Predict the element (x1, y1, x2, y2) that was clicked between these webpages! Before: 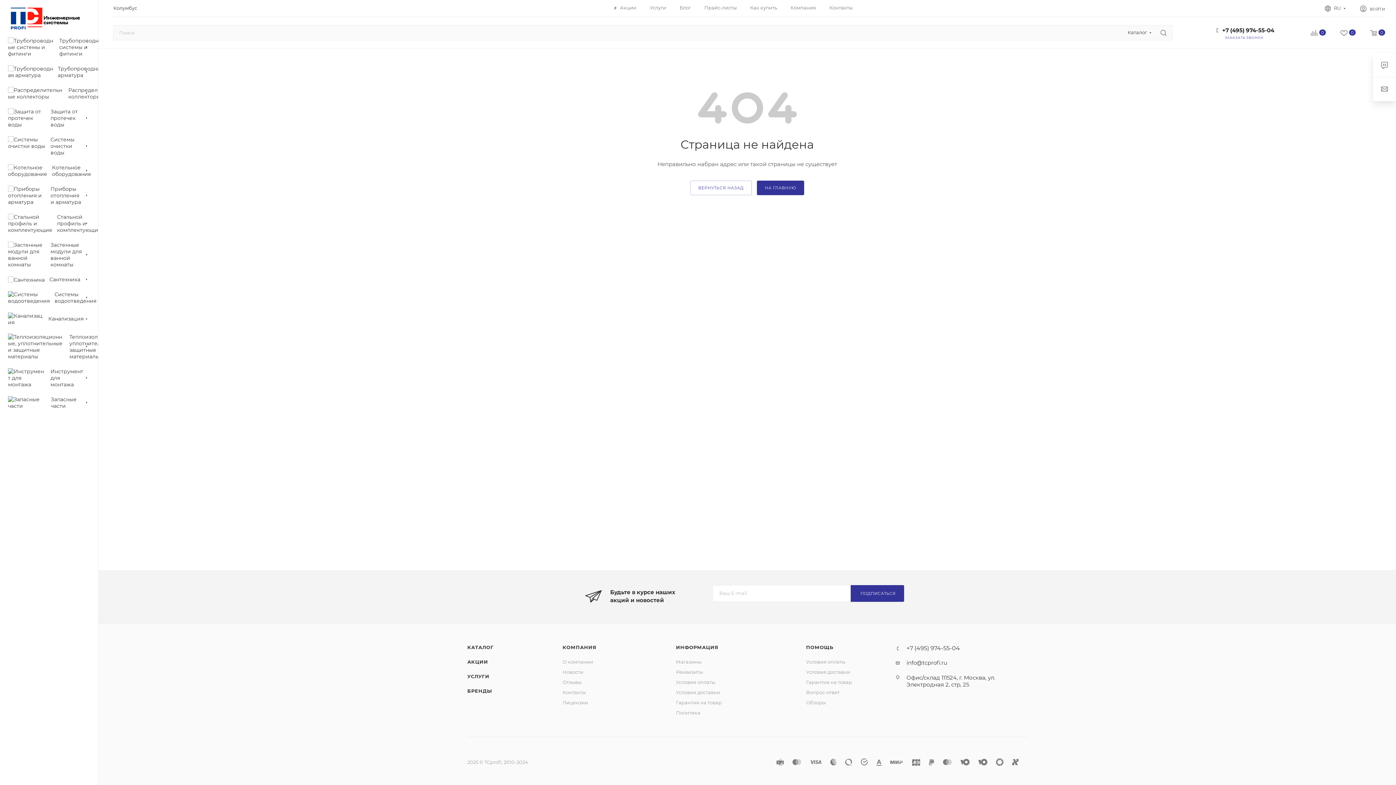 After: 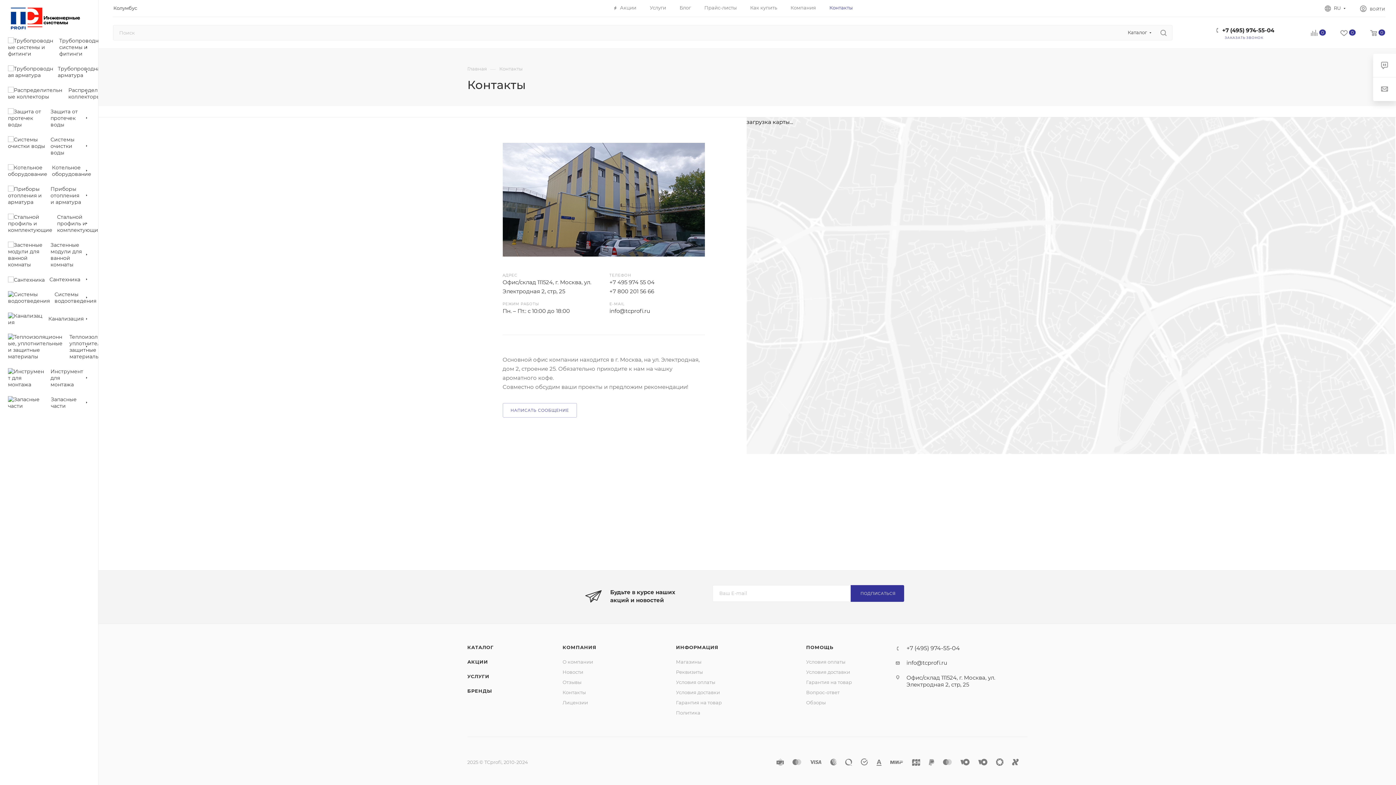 Action: label: Контакты bbox: (829, 4, 852, 10)